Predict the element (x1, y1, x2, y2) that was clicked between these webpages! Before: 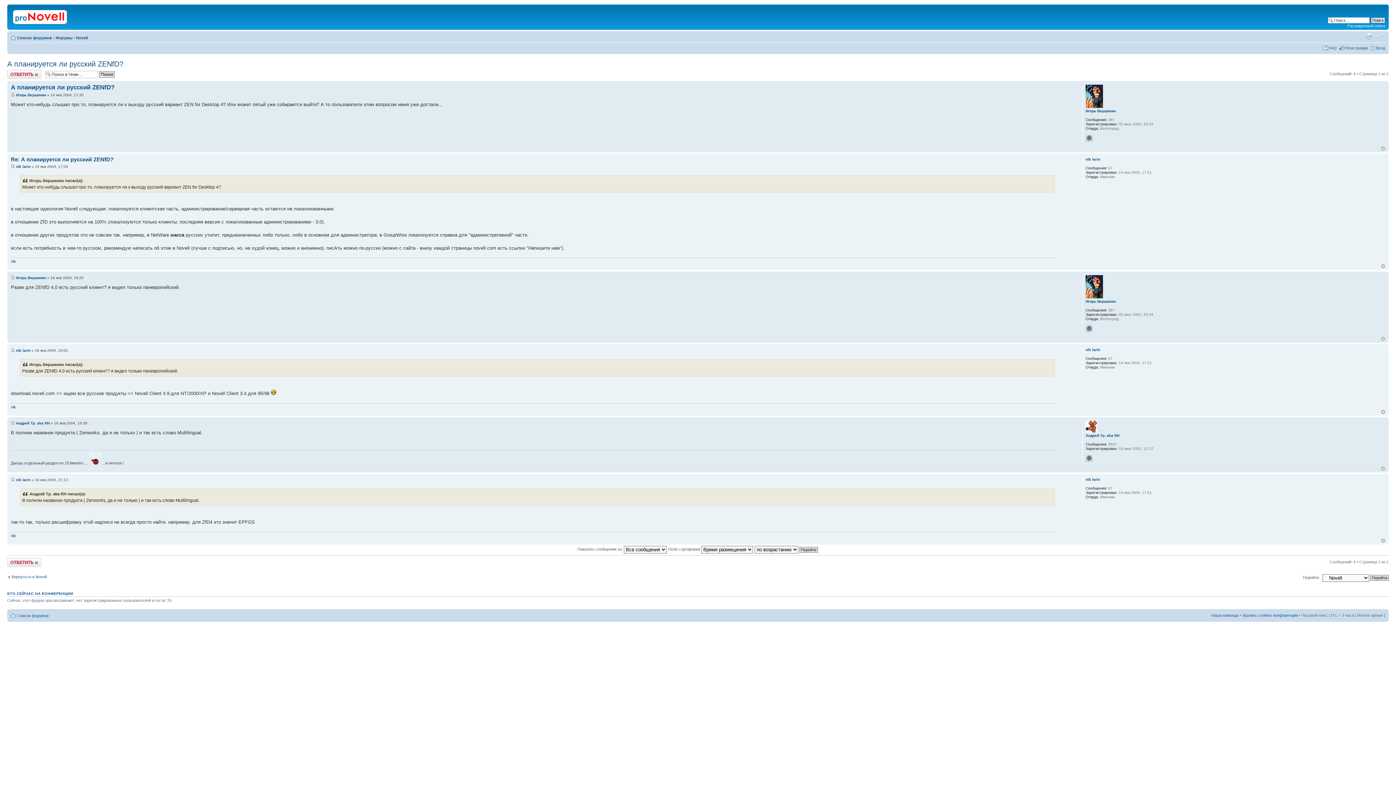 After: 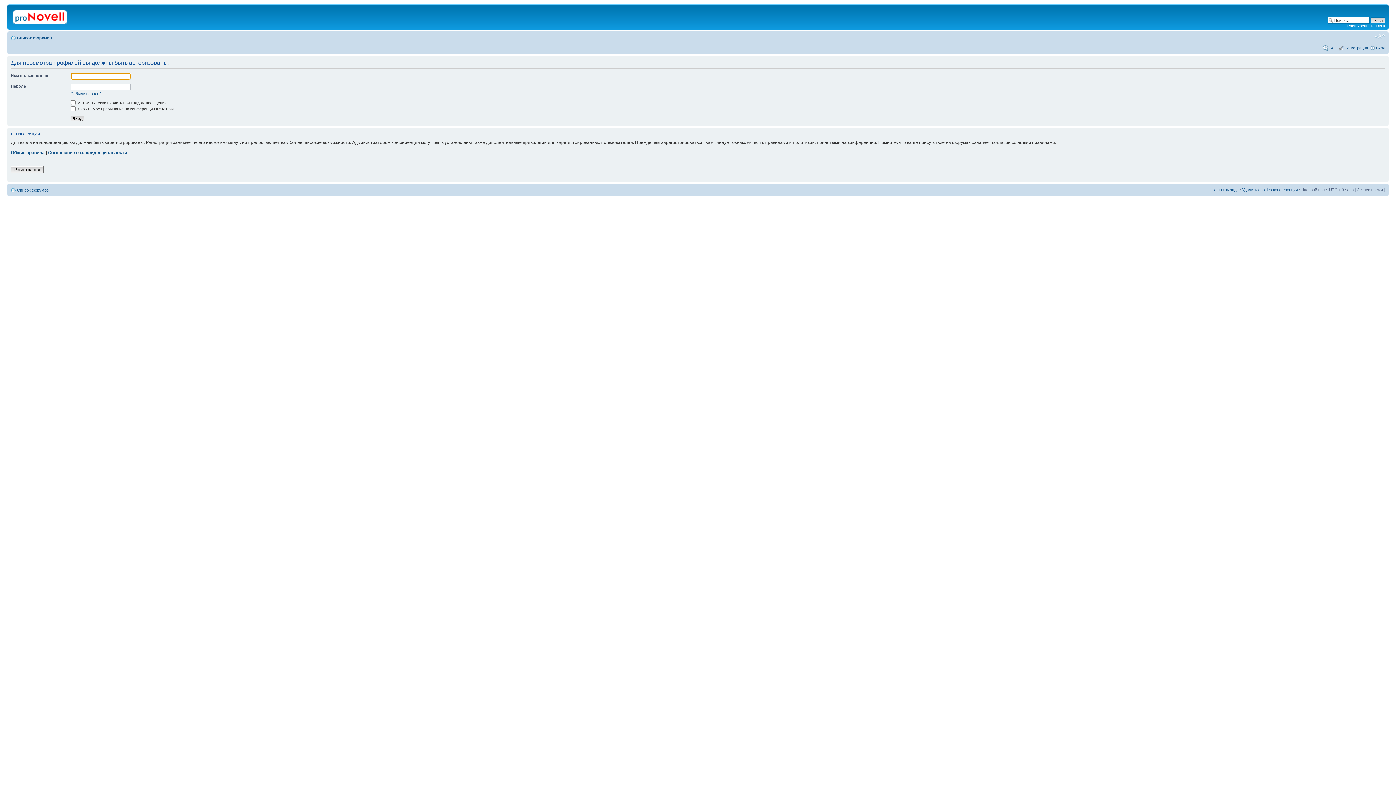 Action: bbox: (16, 478, 30, 482) label: nik larin